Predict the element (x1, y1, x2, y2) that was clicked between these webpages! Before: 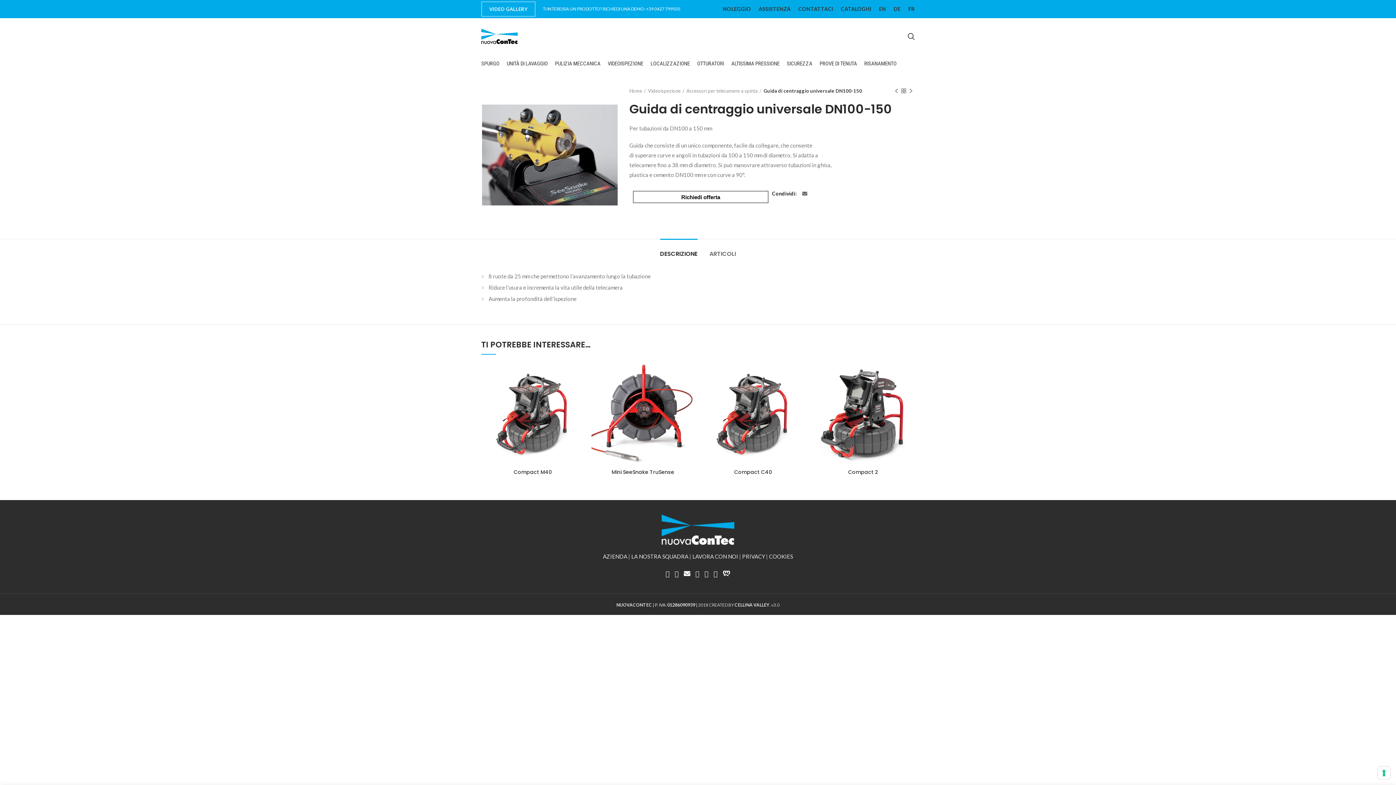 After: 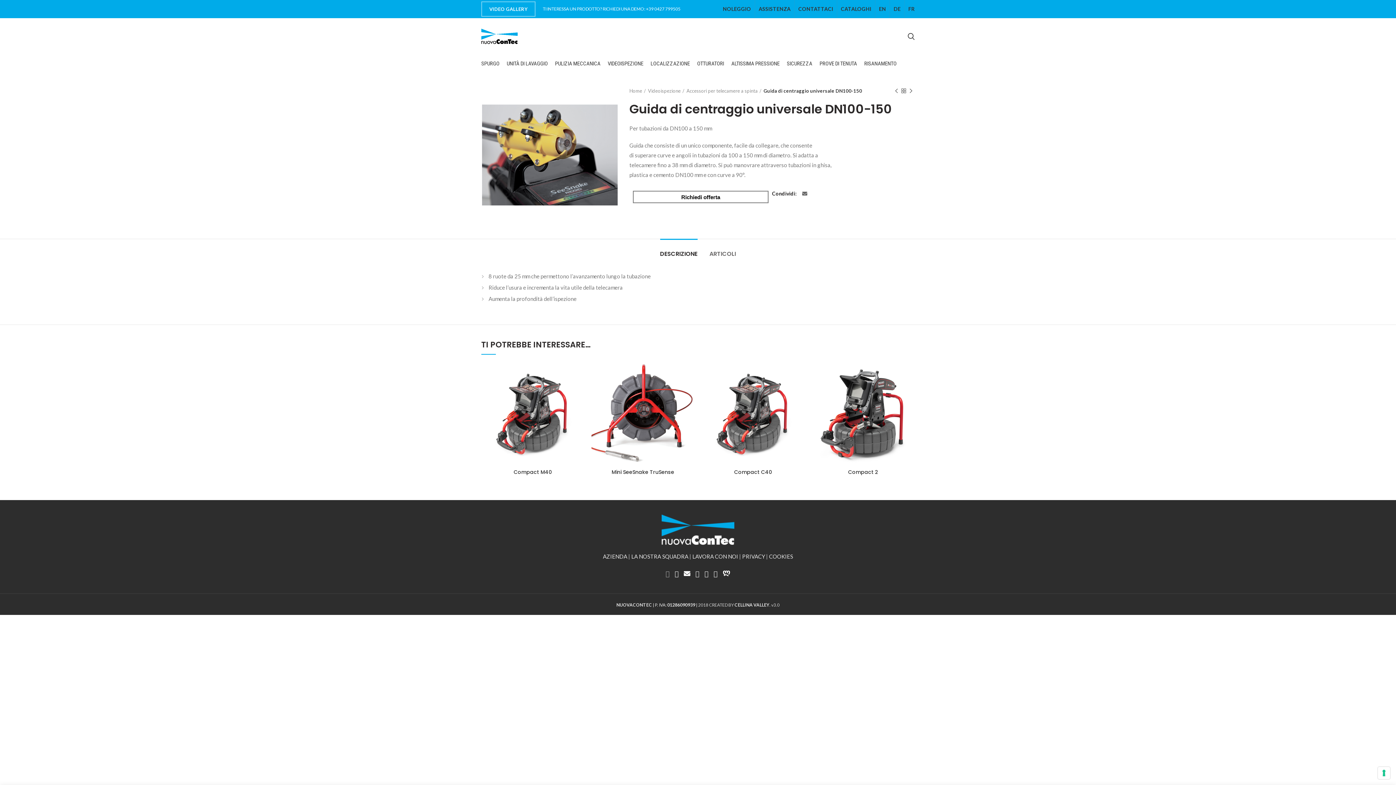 Action: bbox: (663, 568, 672, 579) label:  Facebook